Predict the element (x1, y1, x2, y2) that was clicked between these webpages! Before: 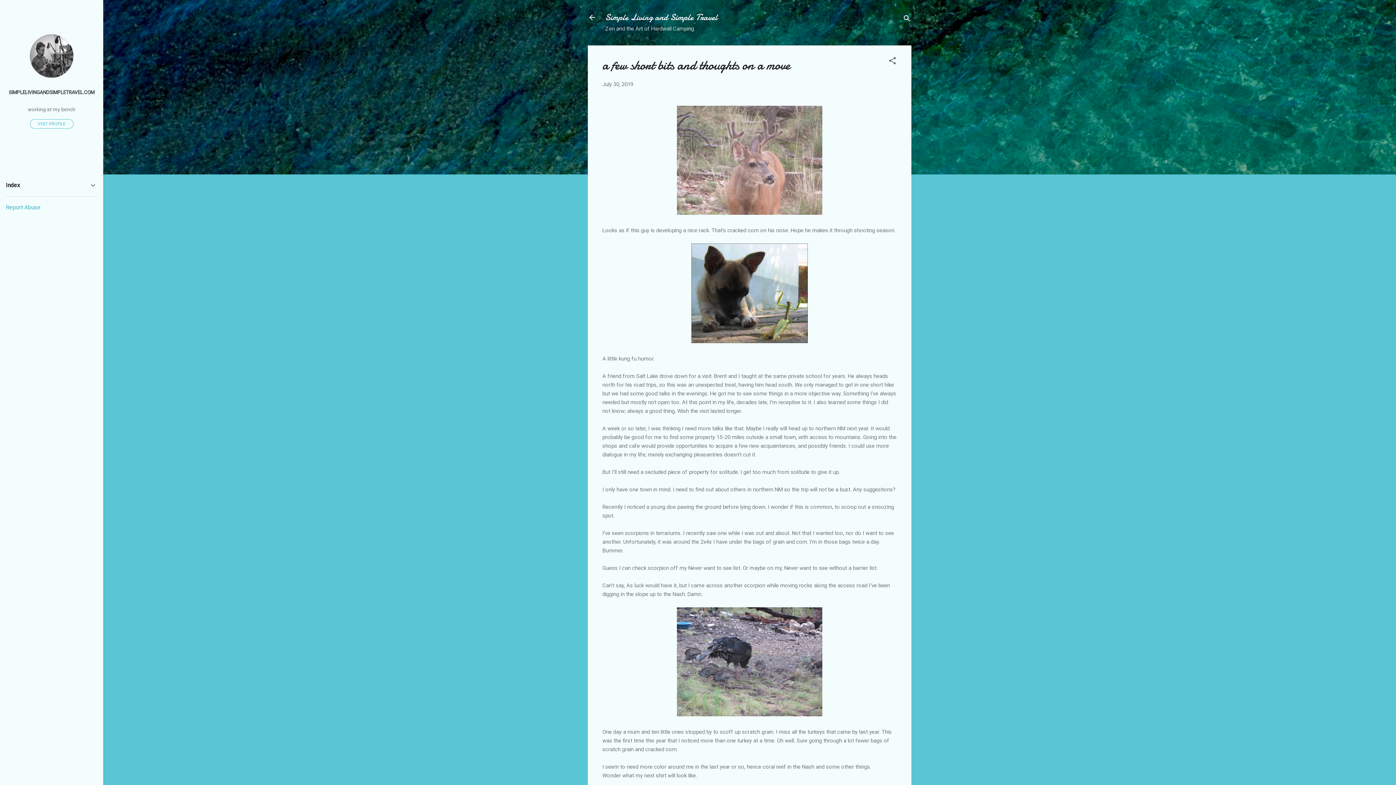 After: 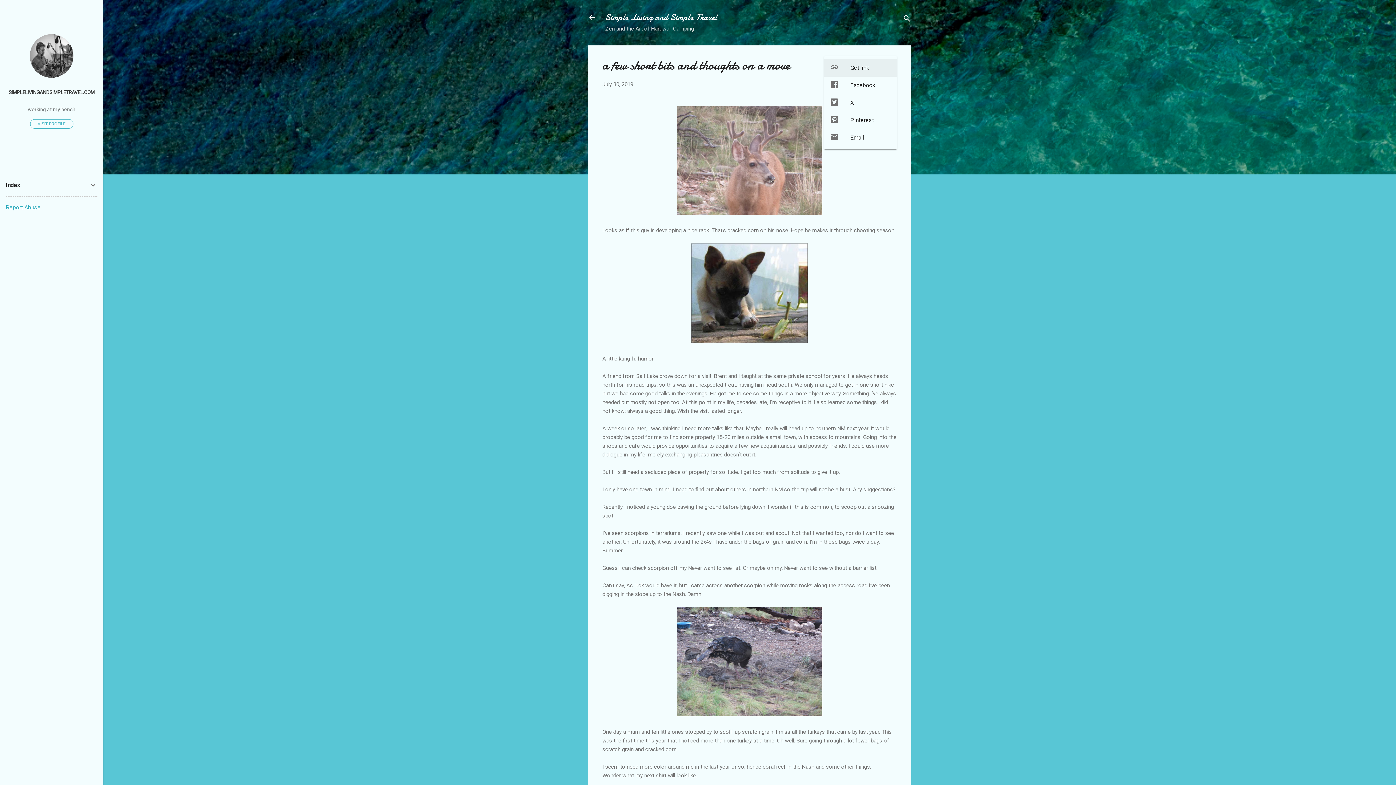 Action: bbox: (888, 56, 897, 67) label: Share